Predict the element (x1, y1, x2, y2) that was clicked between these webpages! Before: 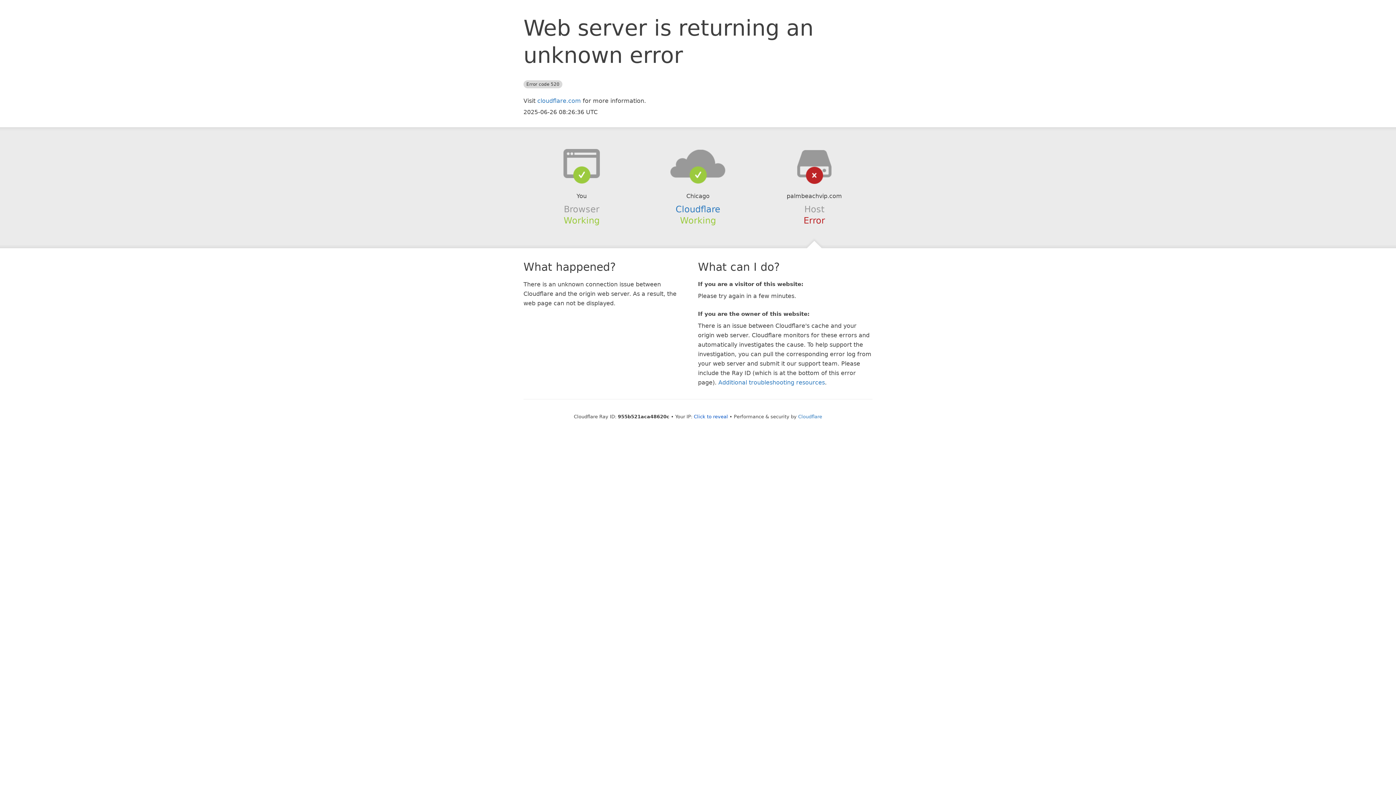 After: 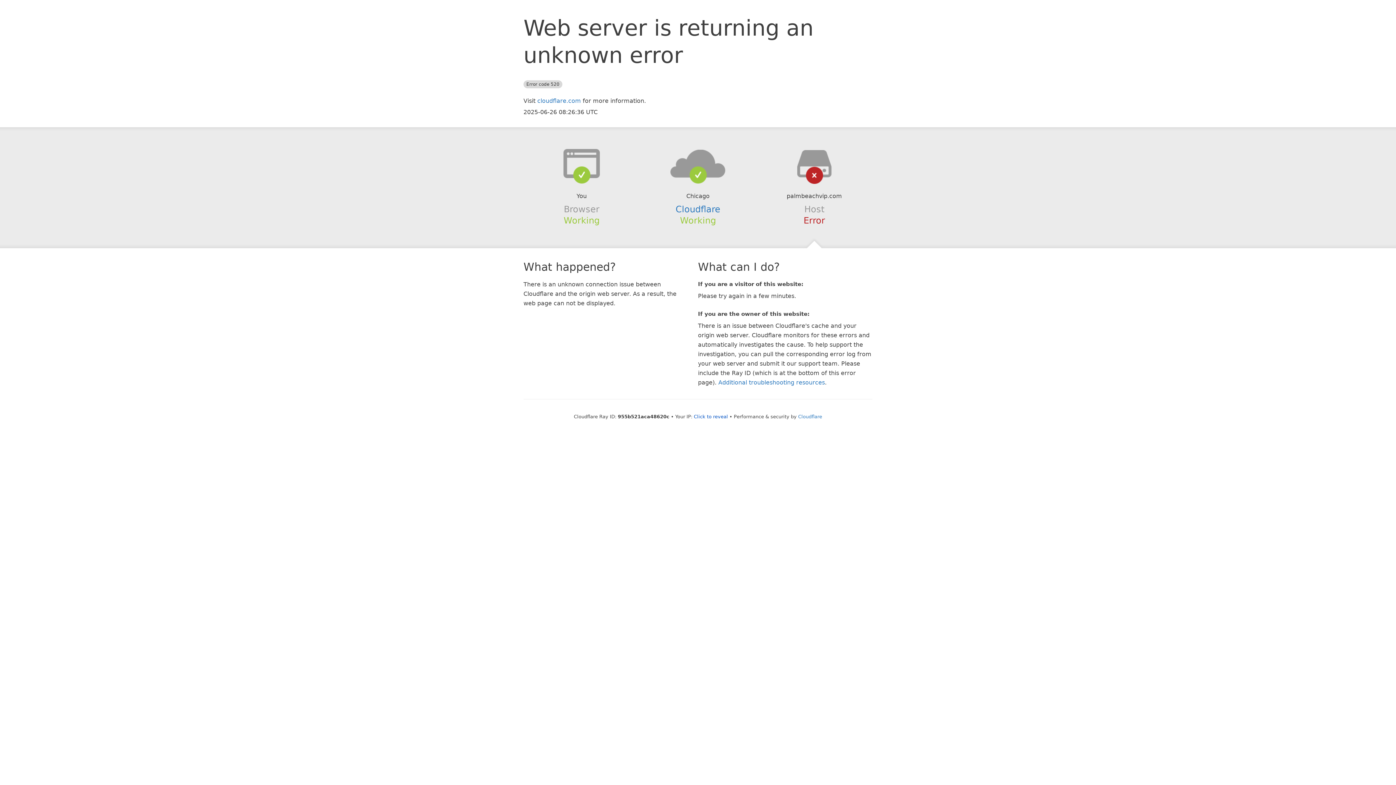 Action: bbox: (639, 148, 756, 178)